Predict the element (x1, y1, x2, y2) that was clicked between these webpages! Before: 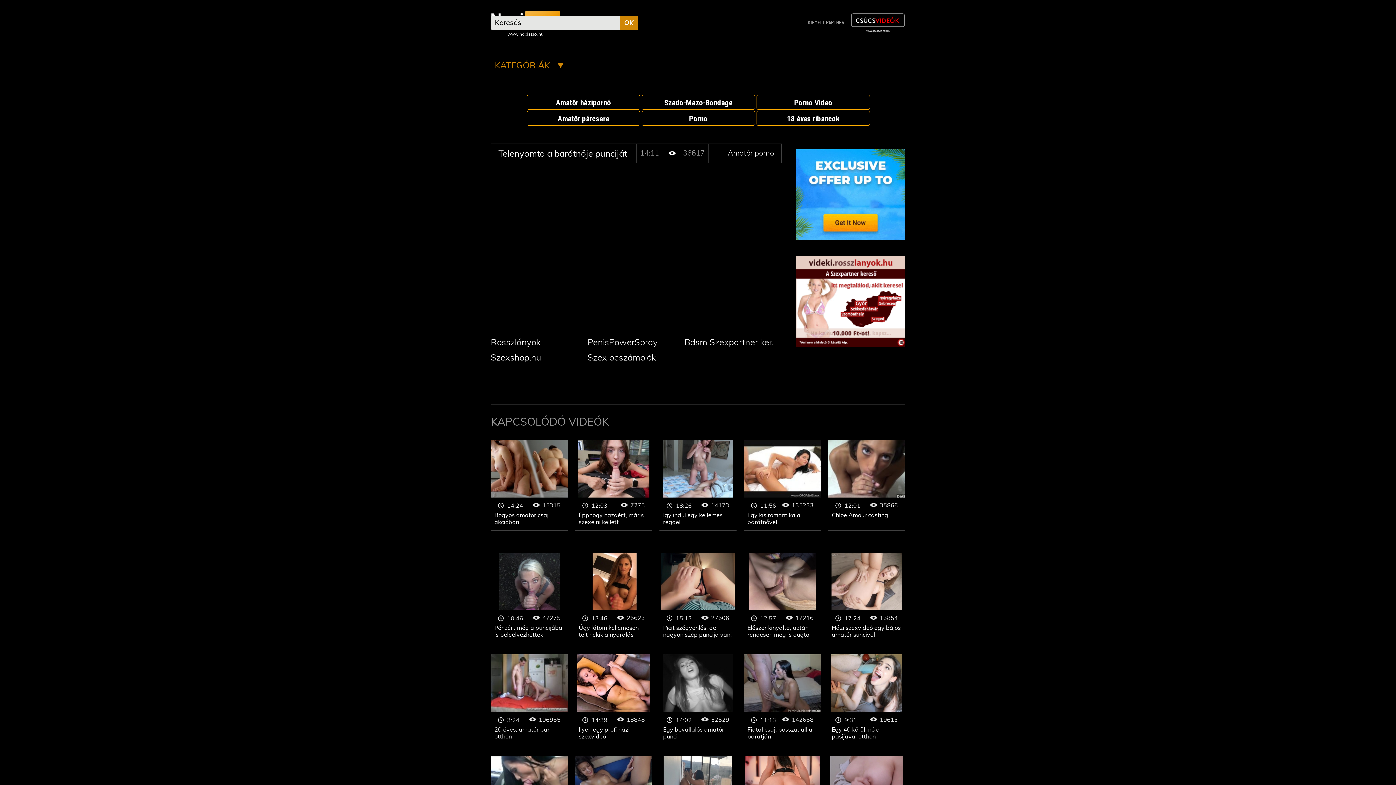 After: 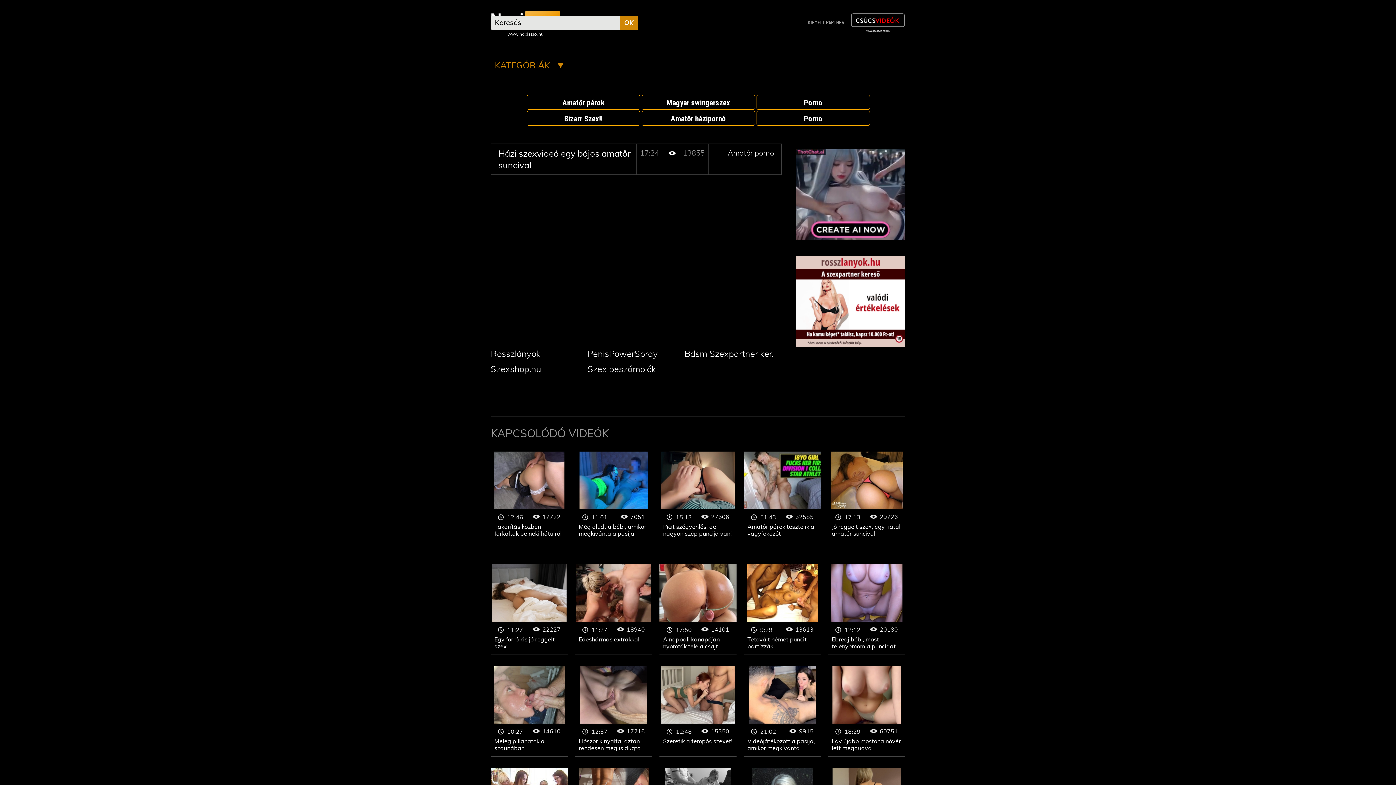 Action: bbox: (828, 552, 905, 643) label: Amatőr porno